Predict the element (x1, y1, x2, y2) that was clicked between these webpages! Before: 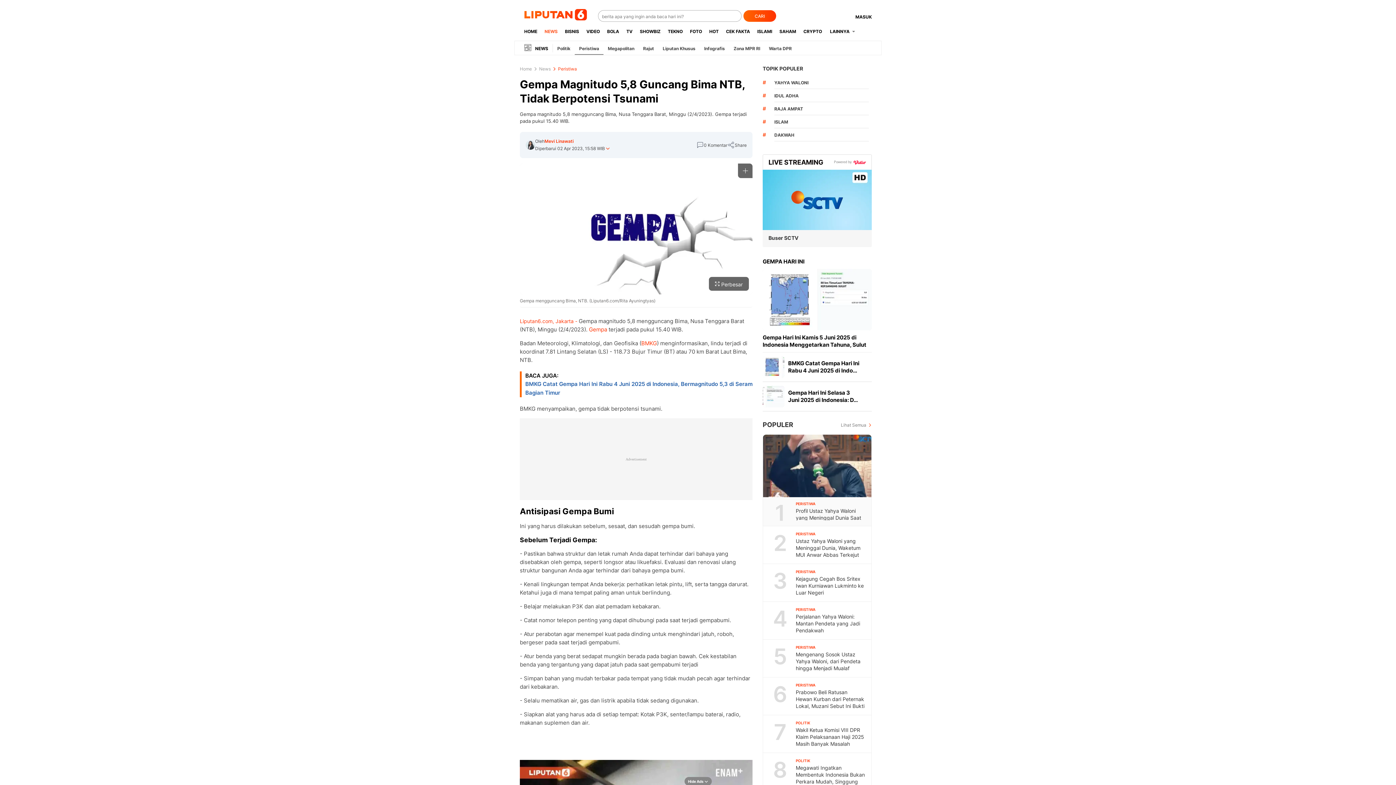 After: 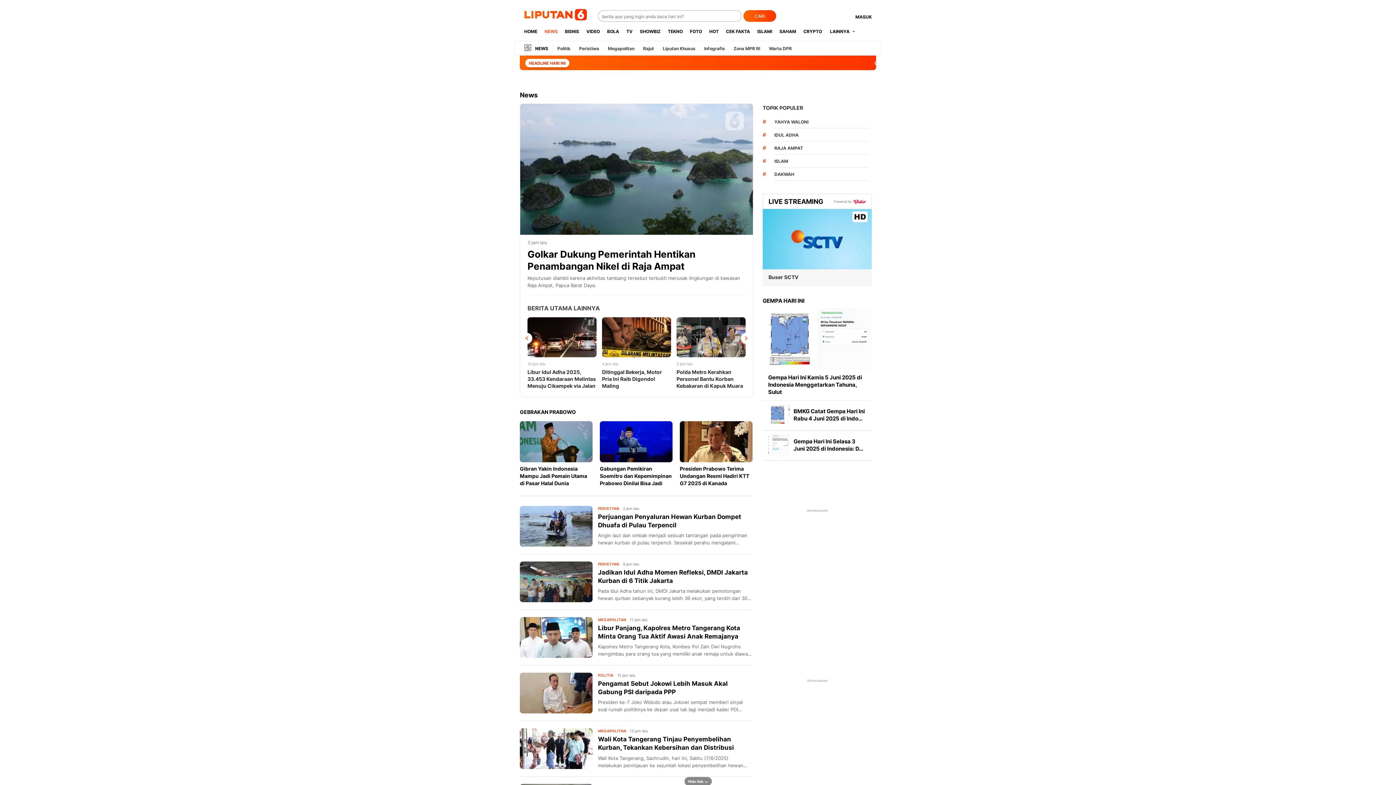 Action: label: NEWS bbox: (524, 45, 552, 51)